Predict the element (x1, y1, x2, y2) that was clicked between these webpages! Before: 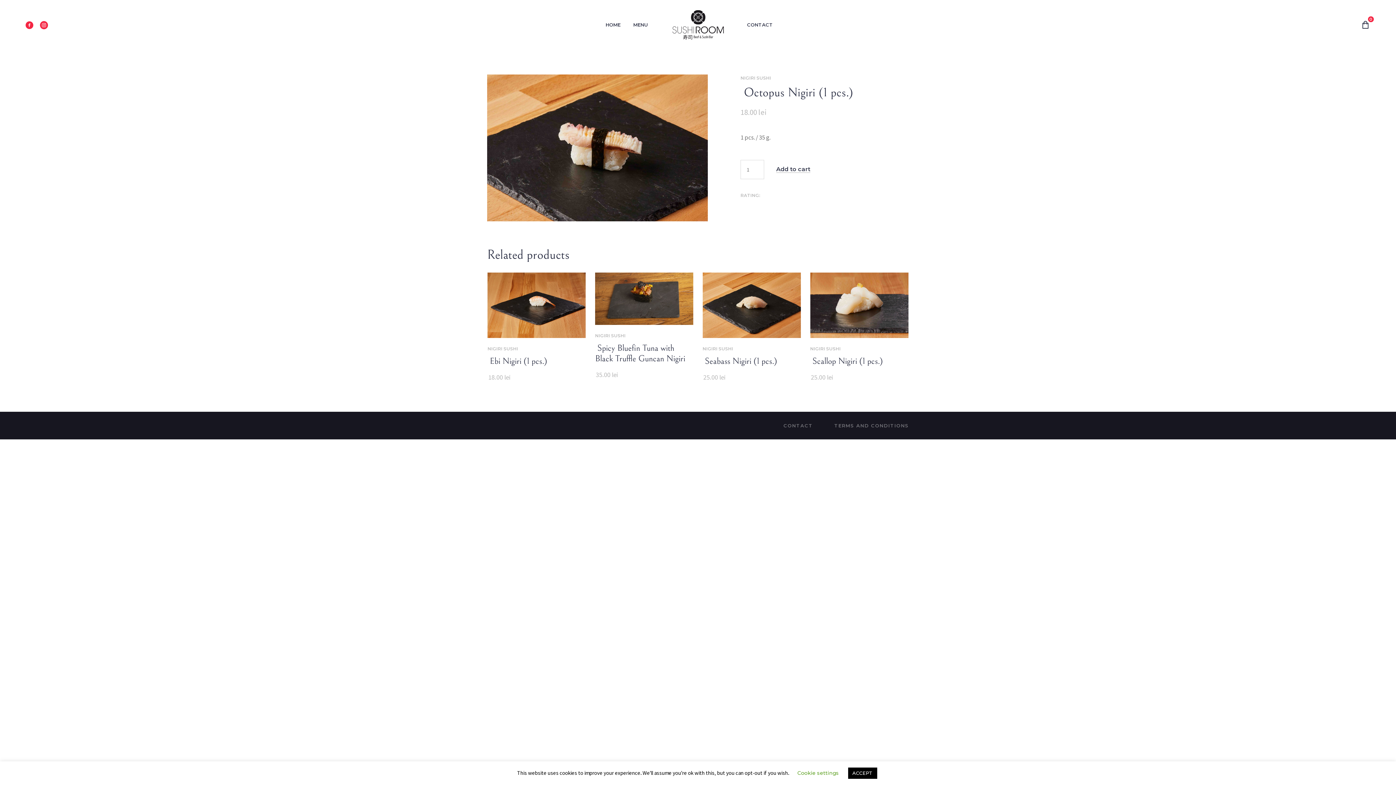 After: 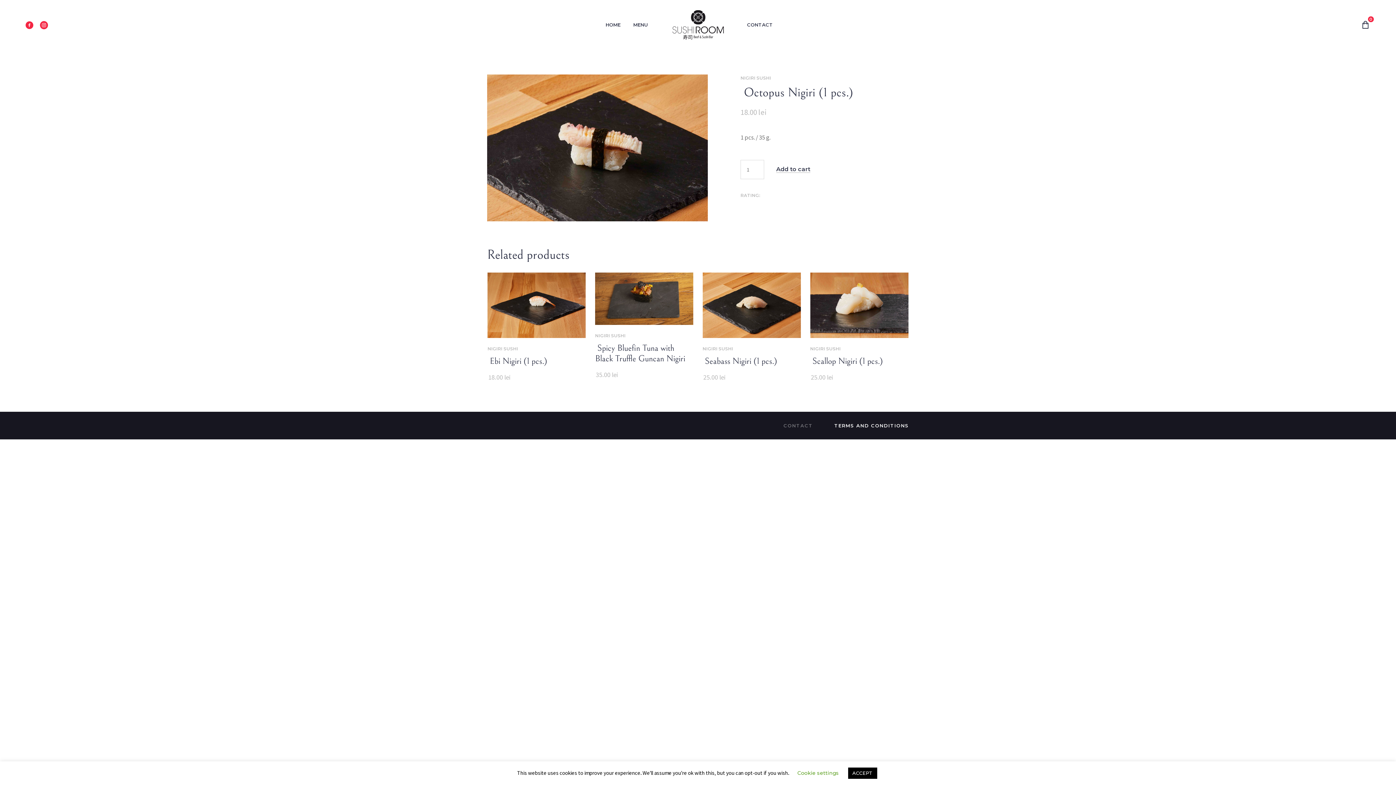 Action: bbox: (828, 419, 915, 432) label: TERMS AND CONDITIONS